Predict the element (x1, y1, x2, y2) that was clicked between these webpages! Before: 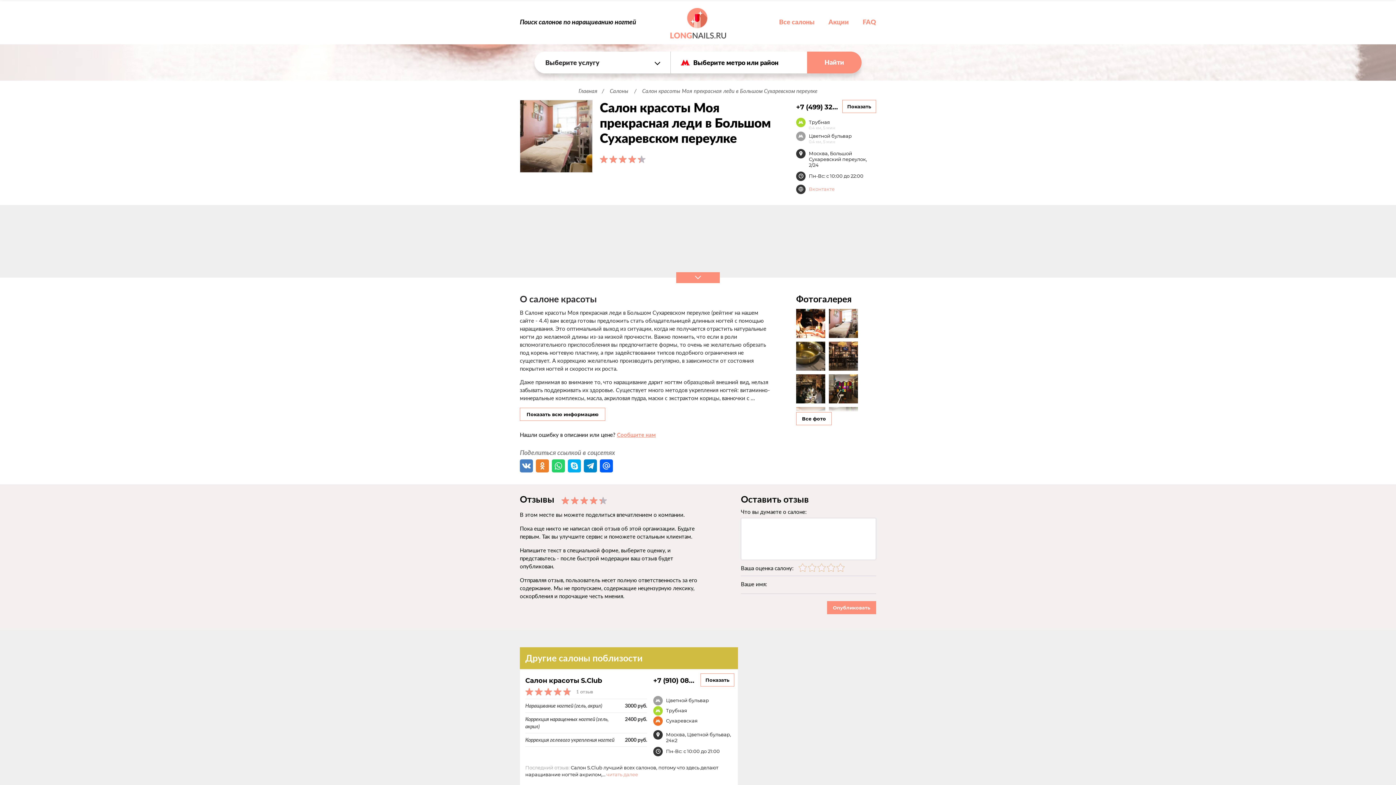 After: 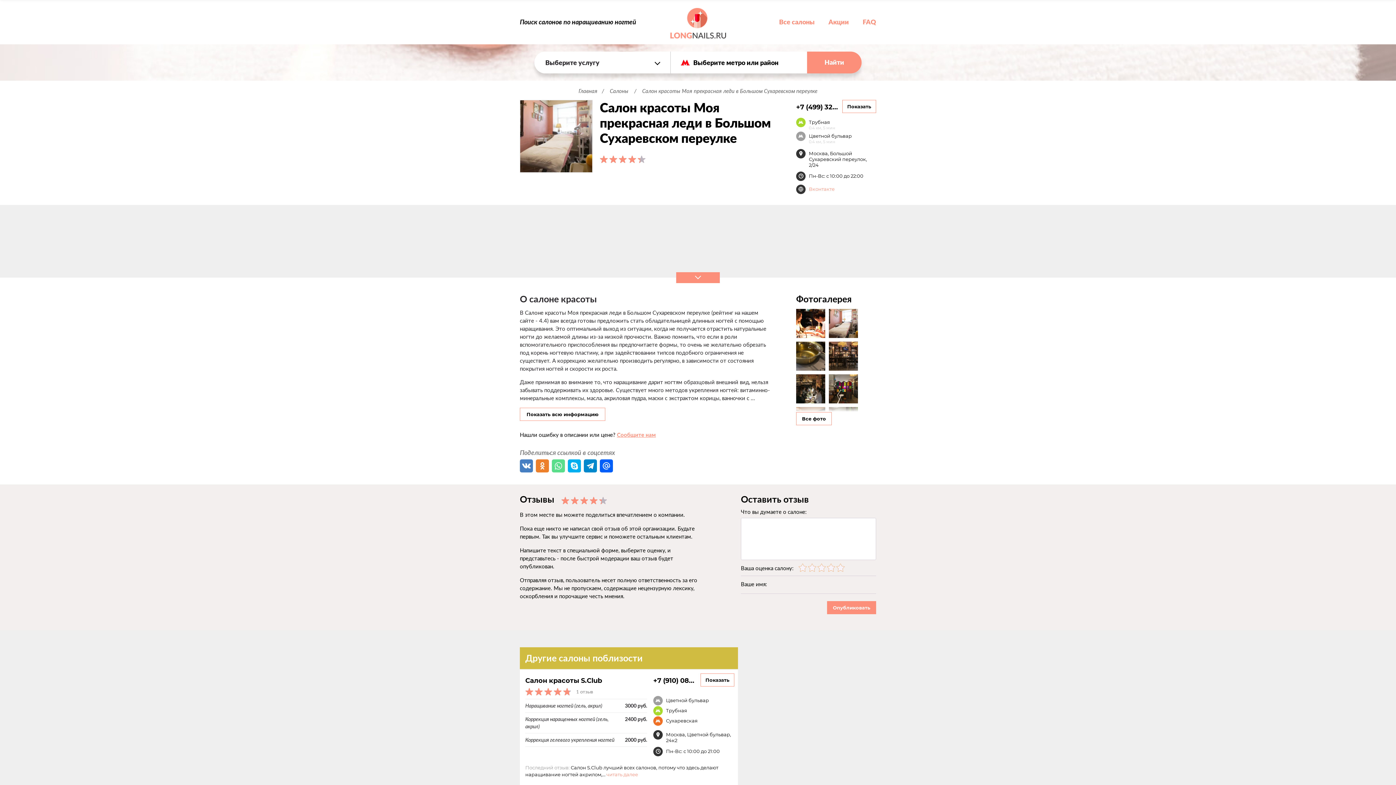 Action: bbox: (552, 459, 565, 472)